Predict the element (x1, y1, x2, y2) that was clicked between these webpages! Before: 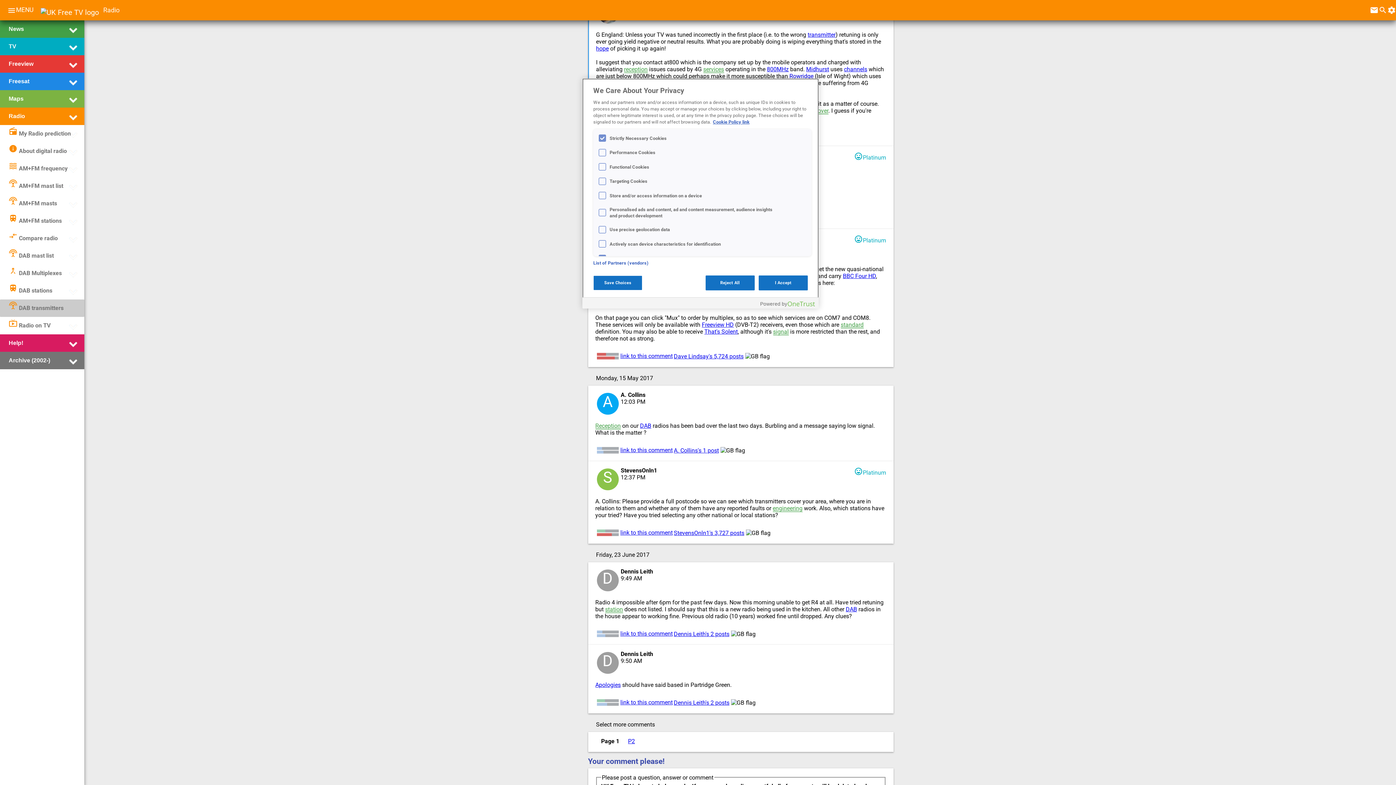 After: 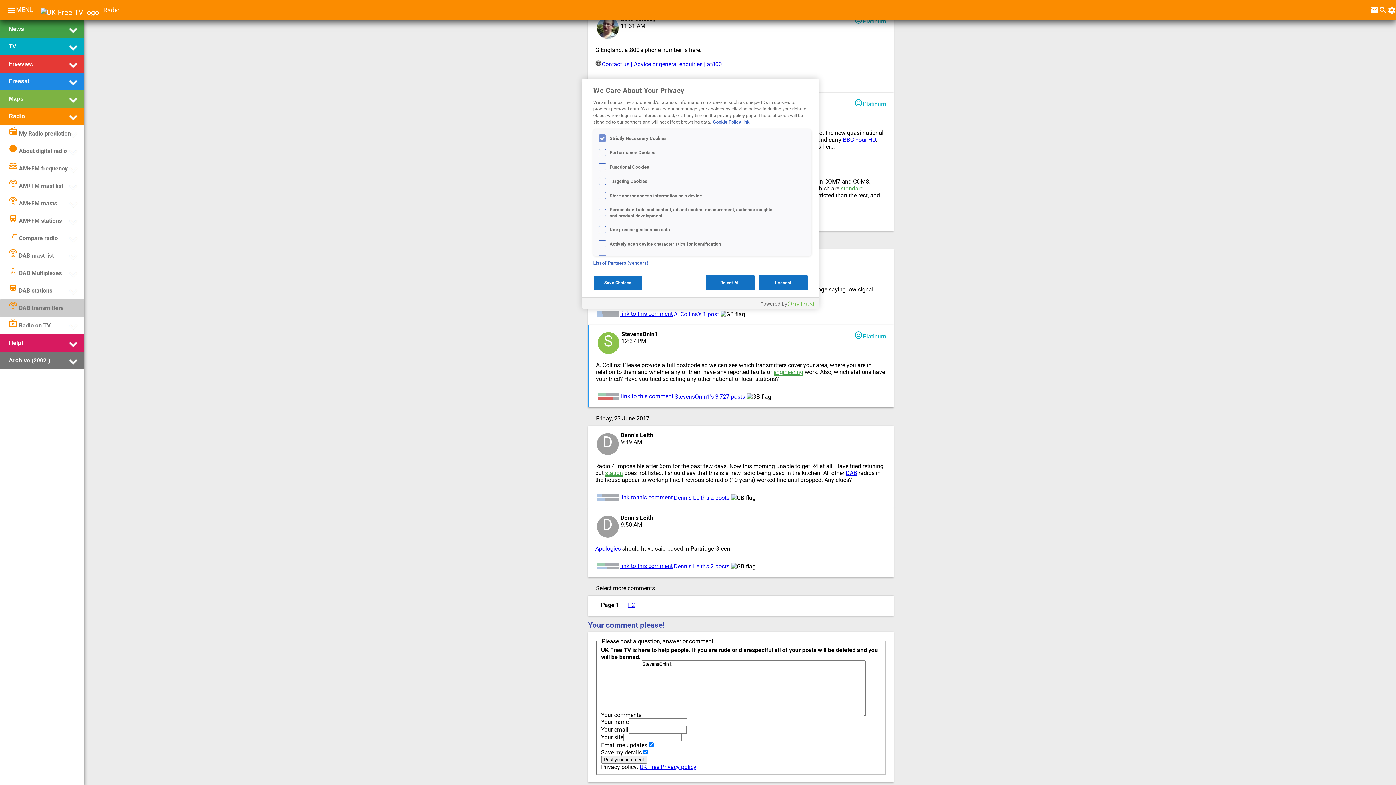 Action: label: link to this comment bbox: (620, 529, 672, 536)